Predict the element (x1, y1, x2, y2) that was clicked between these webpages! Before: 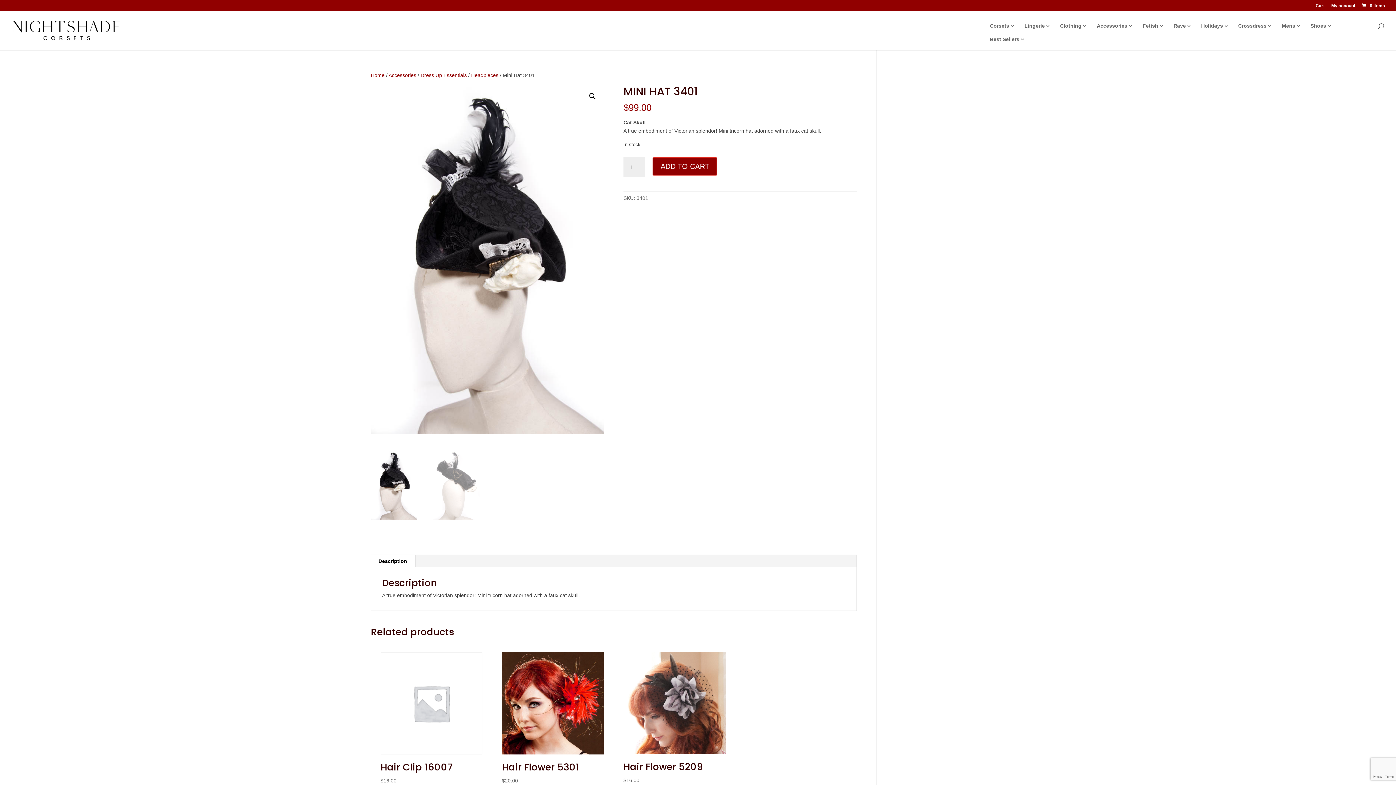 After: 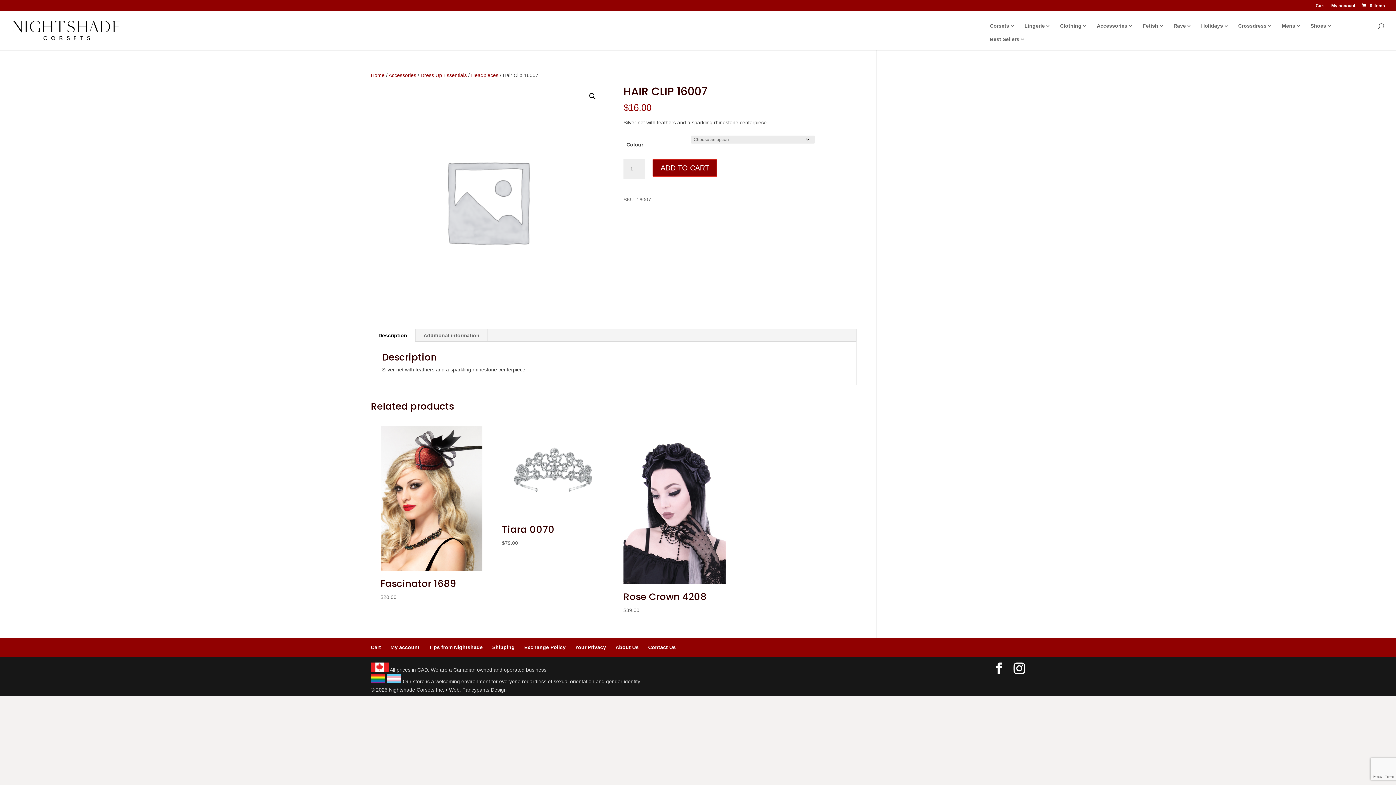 Action: bbox: (380, 652, 482, 785) label: Hair Clip 16007
$16.00